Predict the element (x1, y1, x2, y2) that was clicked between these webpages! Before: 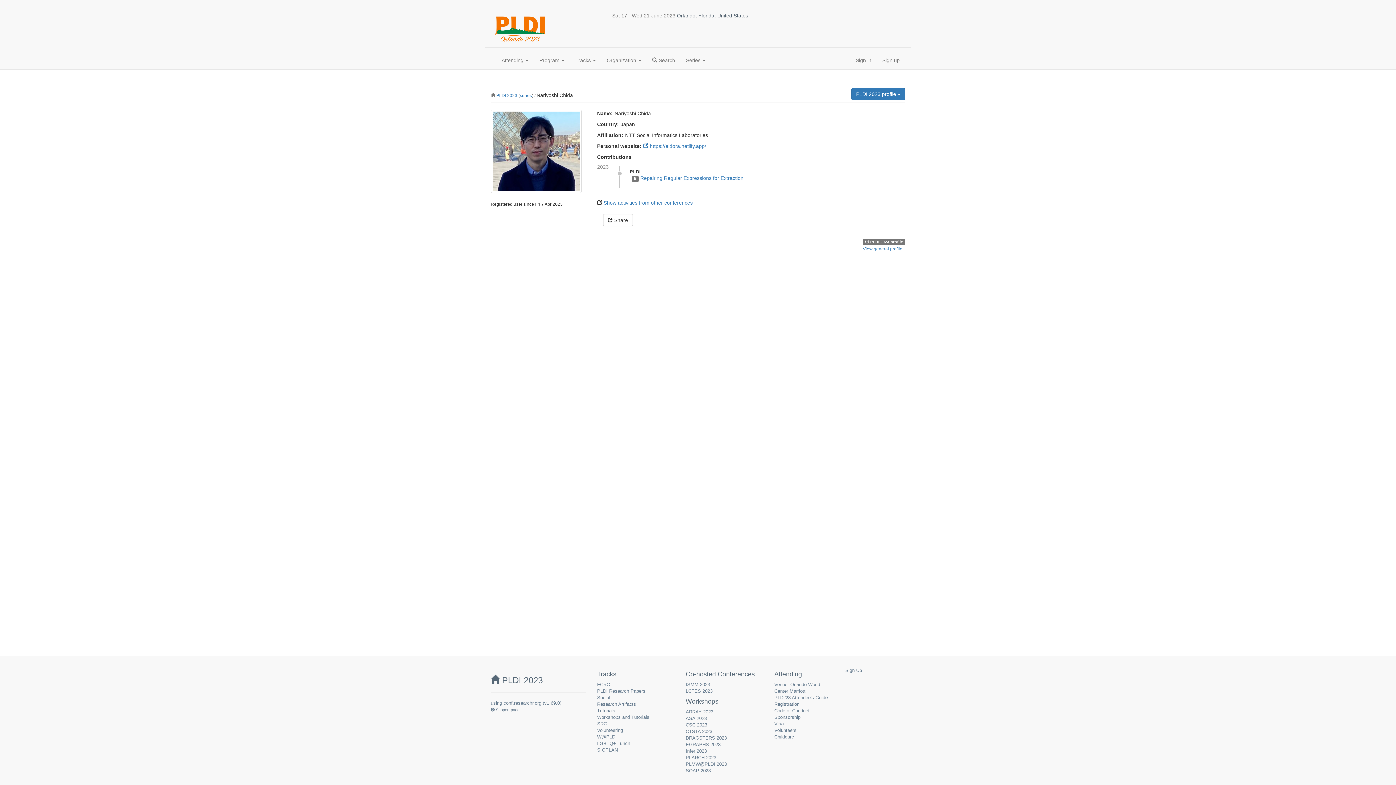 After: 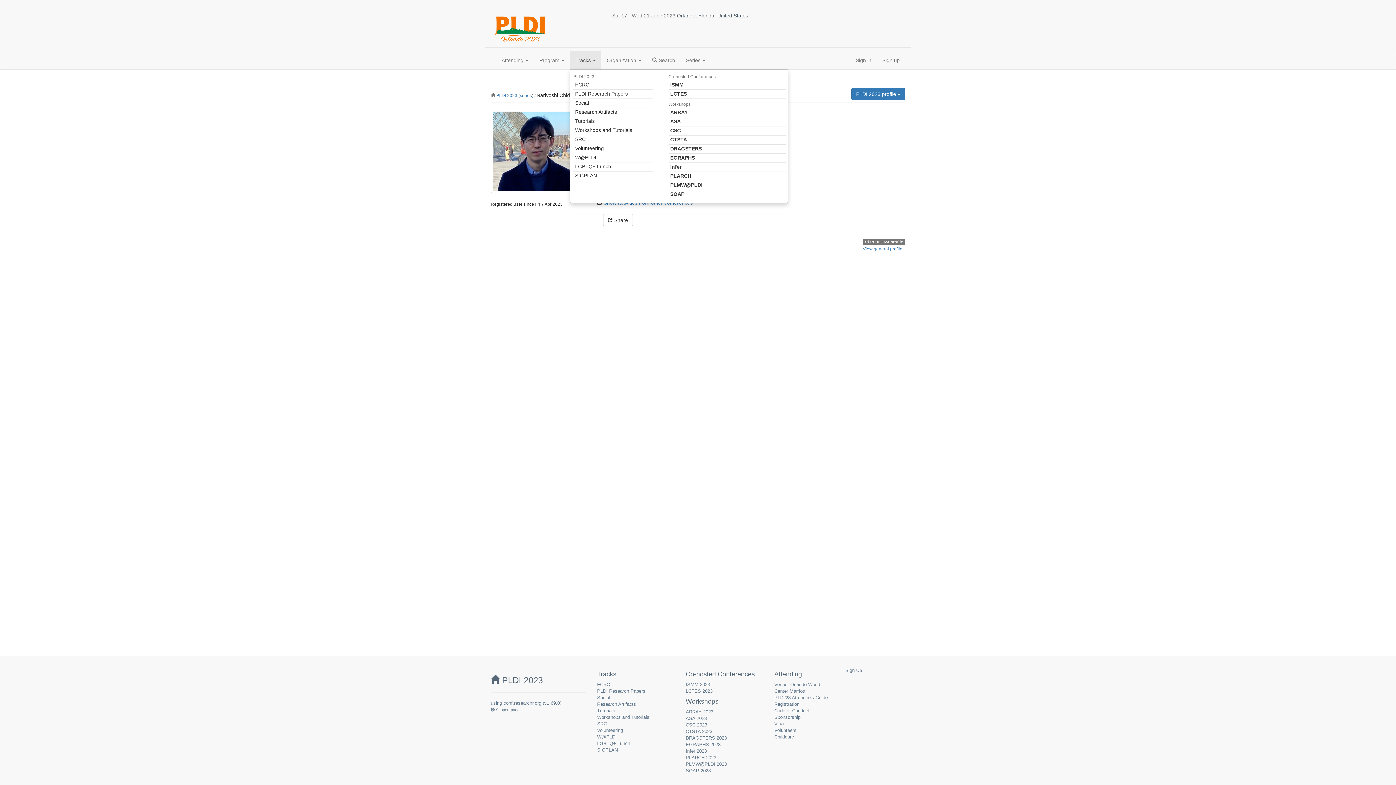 Action: bbox: (570, 51, 601, 69) label: Tracks 